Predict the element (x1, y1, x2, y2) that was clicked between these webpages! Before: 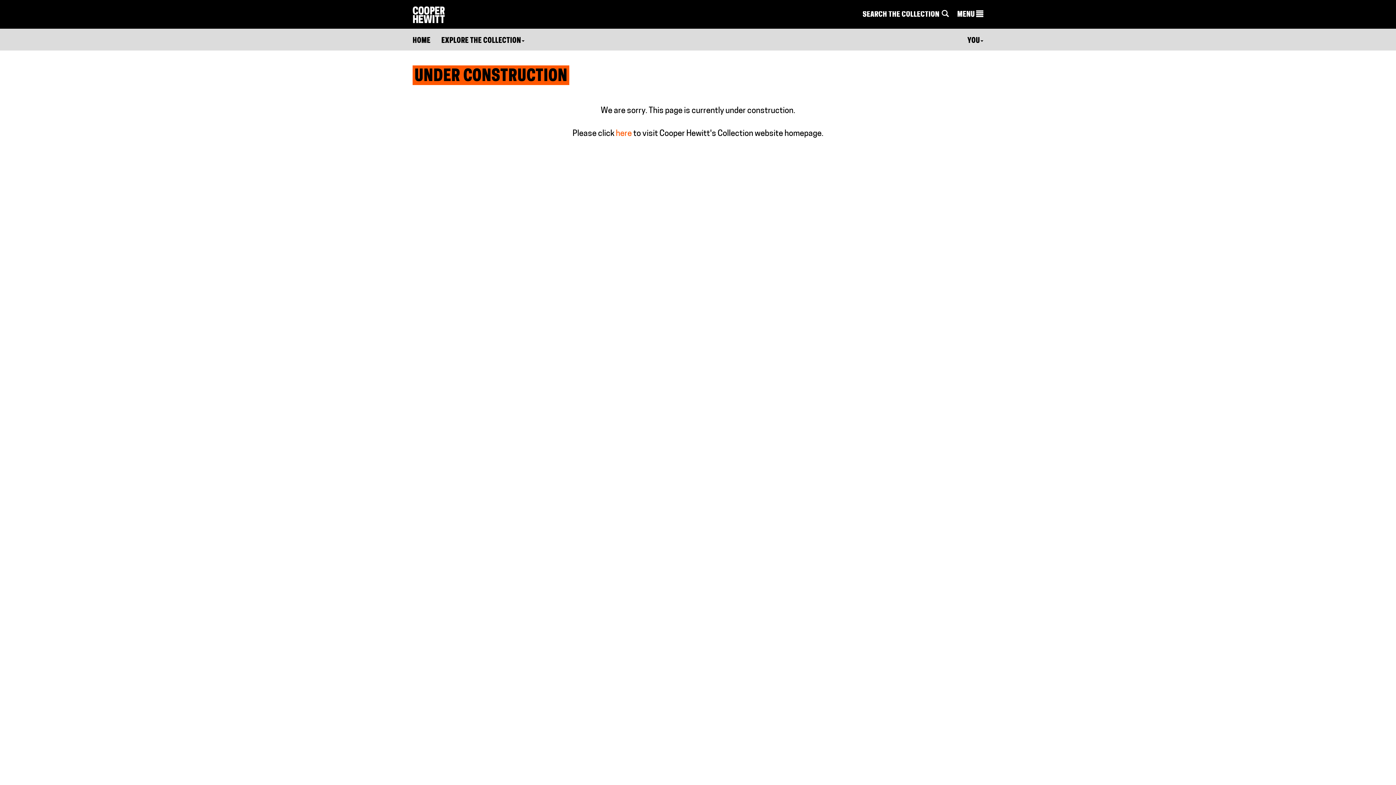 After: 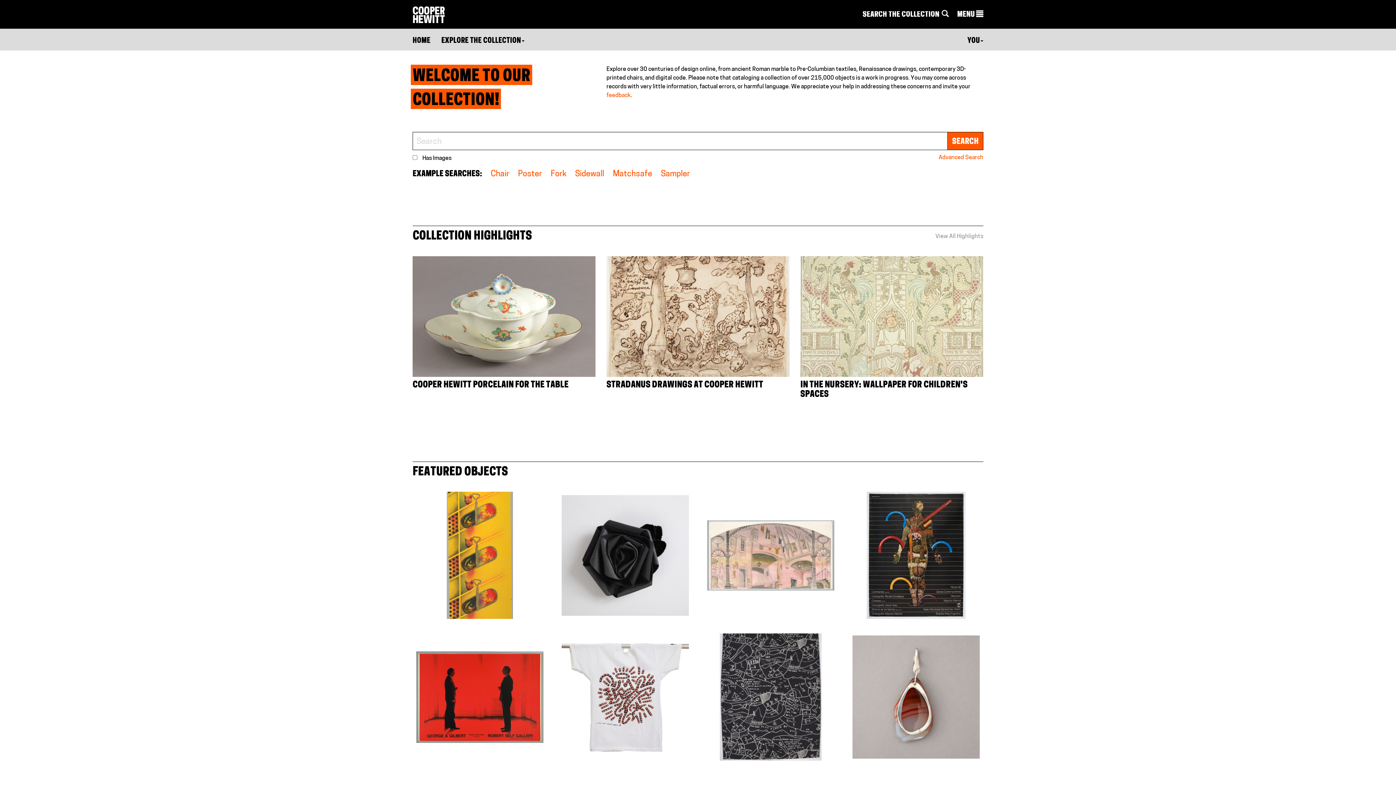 Action: label: here bbox: (616, 129, 632, 138)